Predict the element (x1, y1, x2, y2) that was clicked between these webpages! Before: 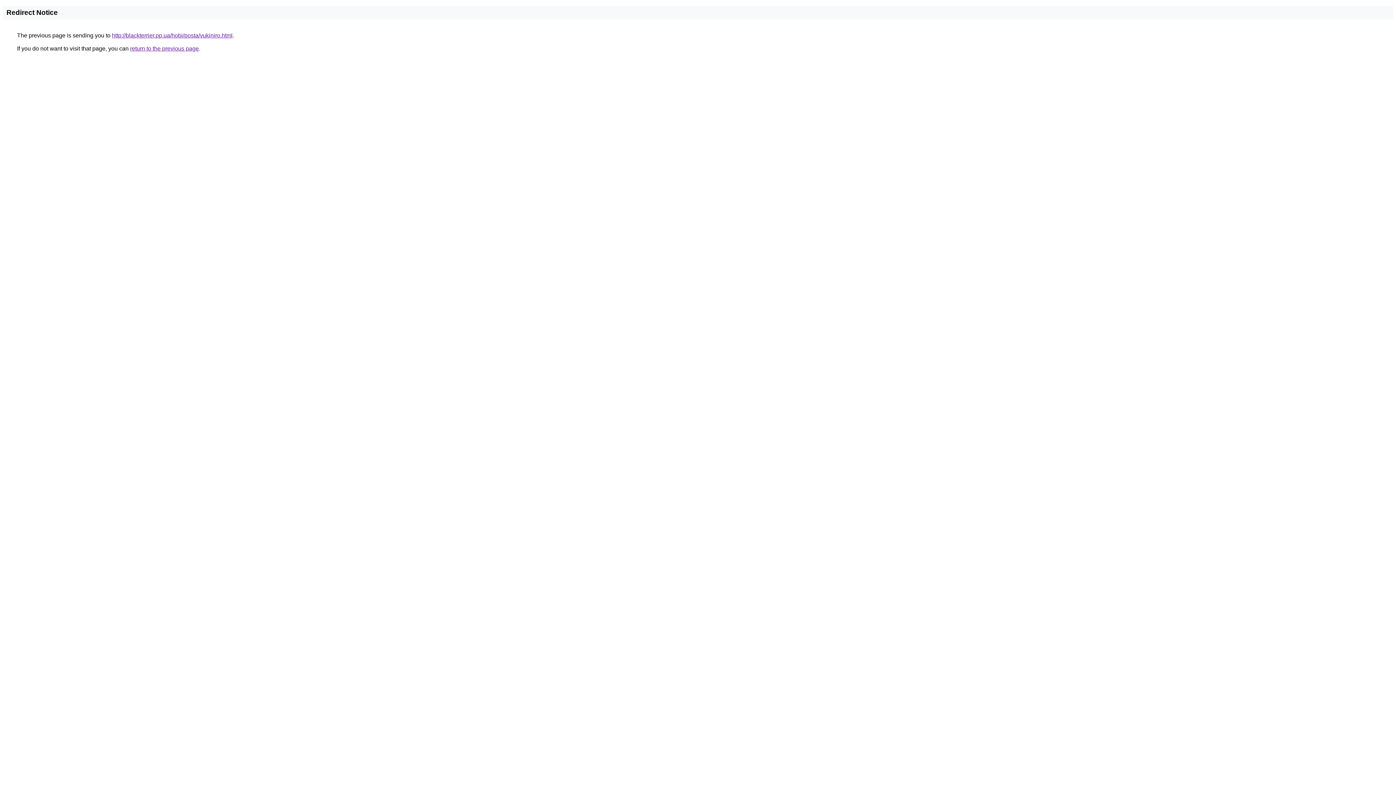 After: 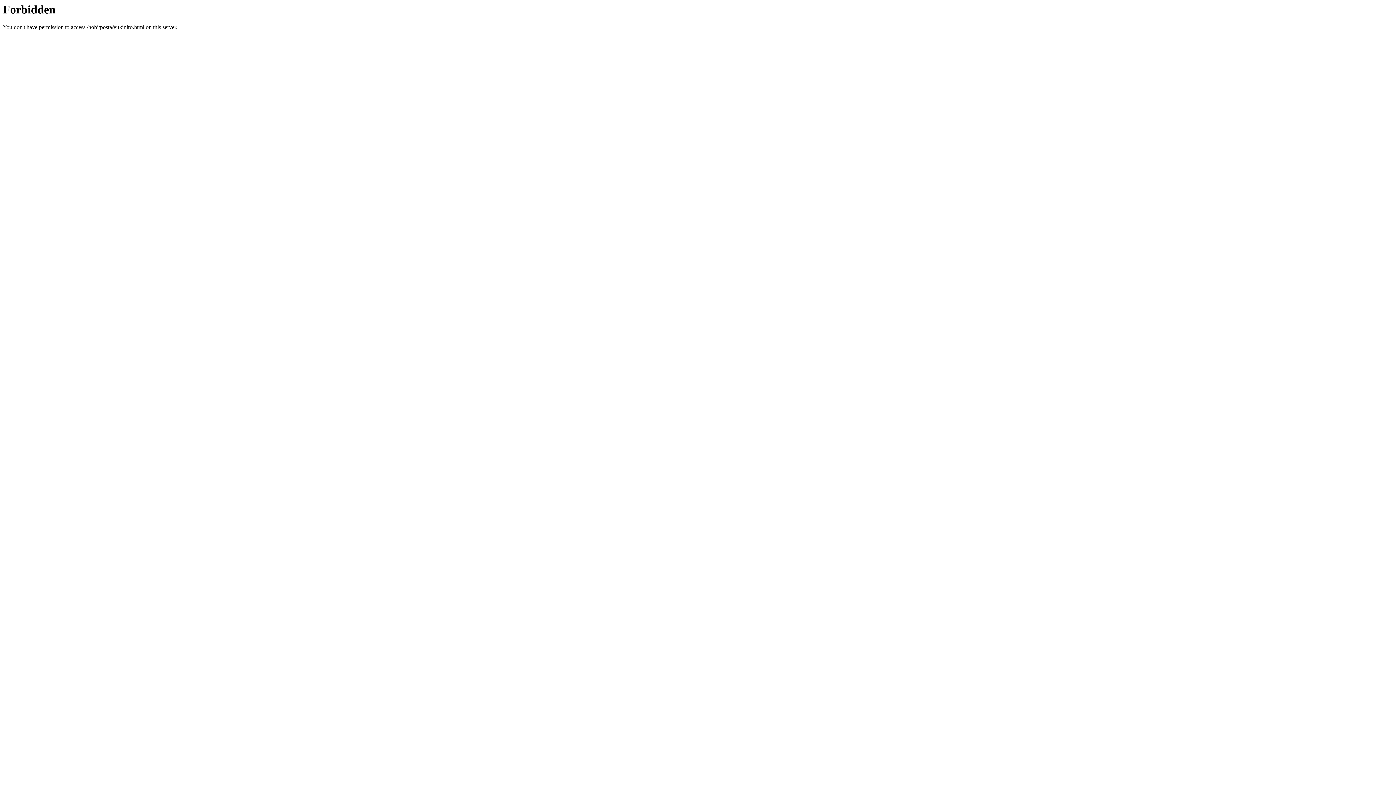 Action: bbox: (112, 32, 232, 38) label: http://blackterrier.pp.ua/hobi/posta/vukiniro.html